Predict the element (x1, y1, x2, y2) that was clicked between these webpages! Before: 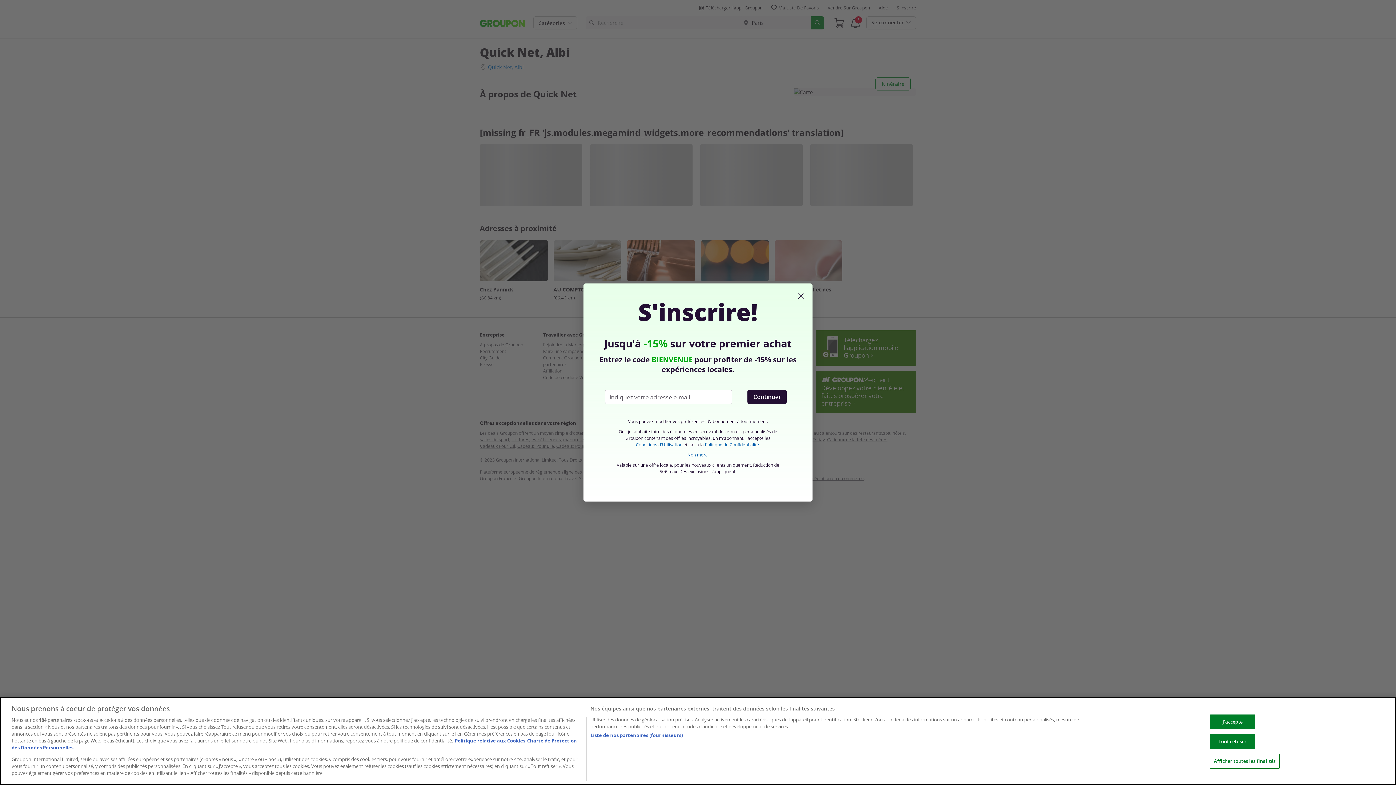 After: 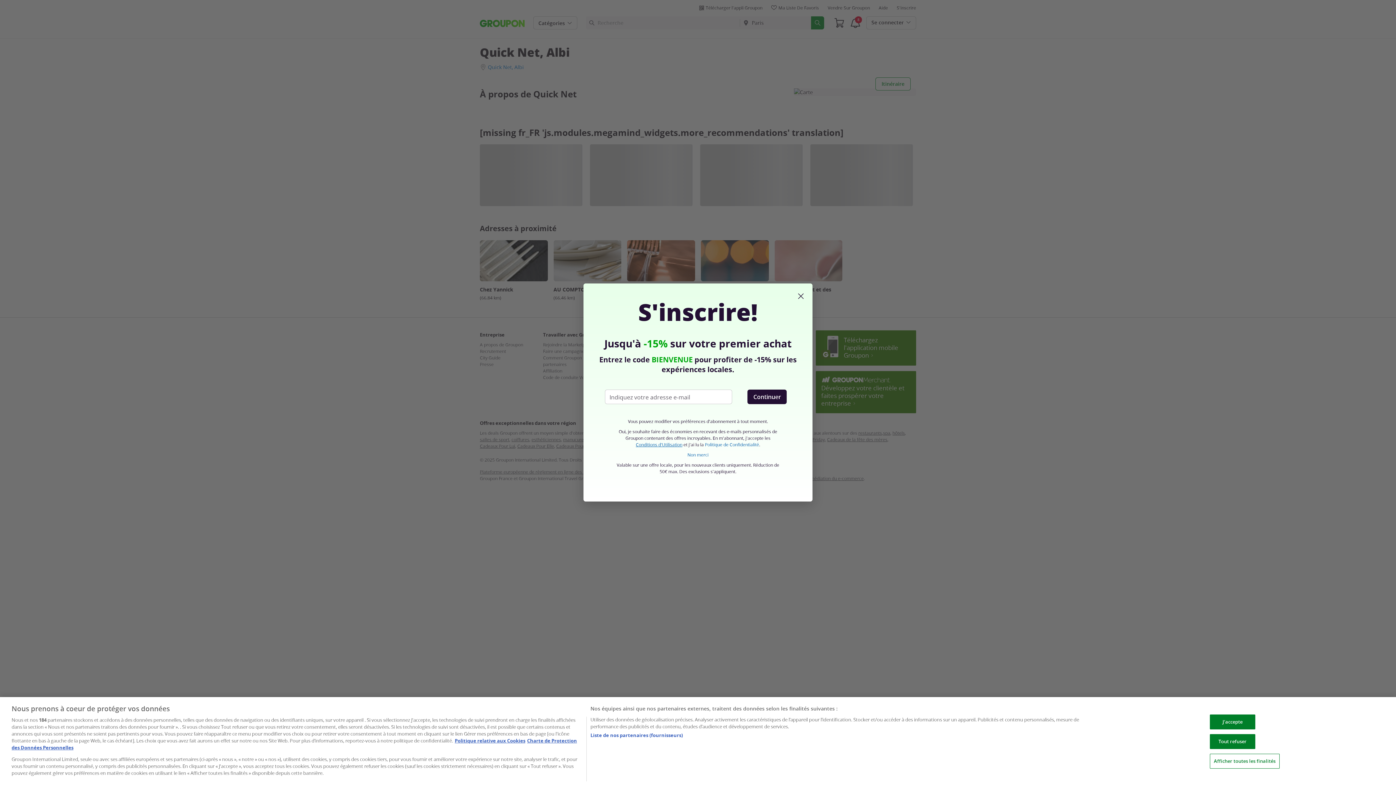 Action: bbox: (635, 441, 682, 447) label: Conditions d'Utilisation